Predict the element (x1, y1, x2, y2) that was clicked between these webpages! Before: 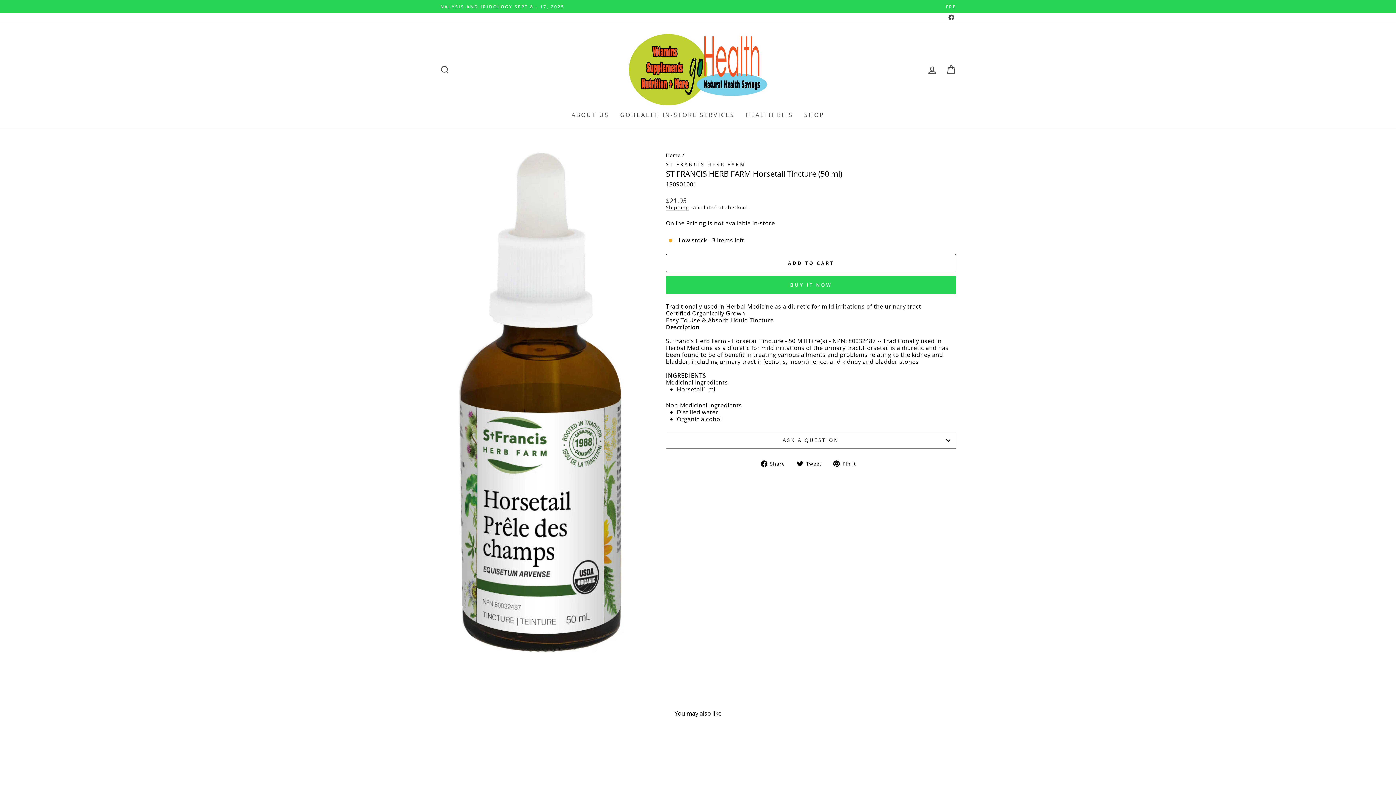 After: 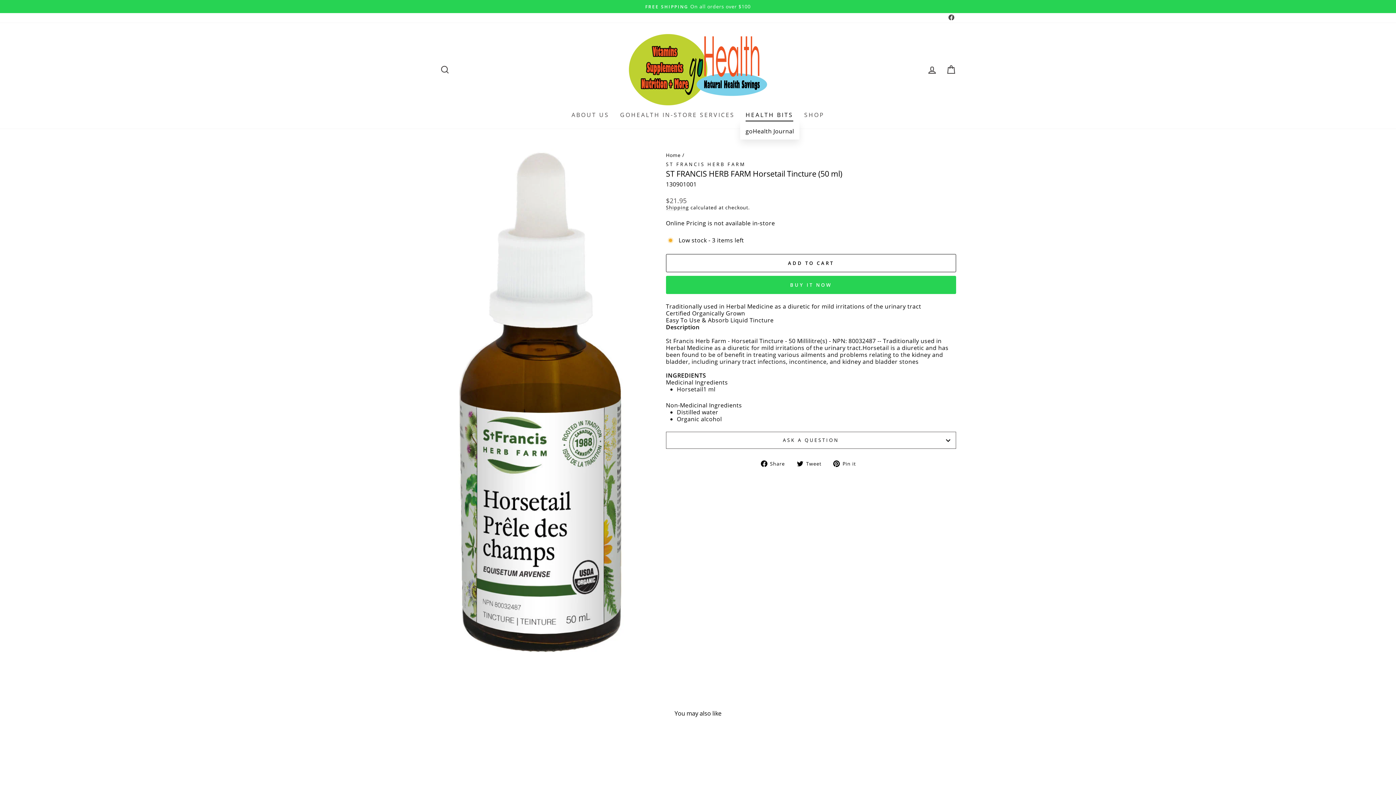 Action: label: HEALTH BITS bbox: (740, 109, 798, 121)